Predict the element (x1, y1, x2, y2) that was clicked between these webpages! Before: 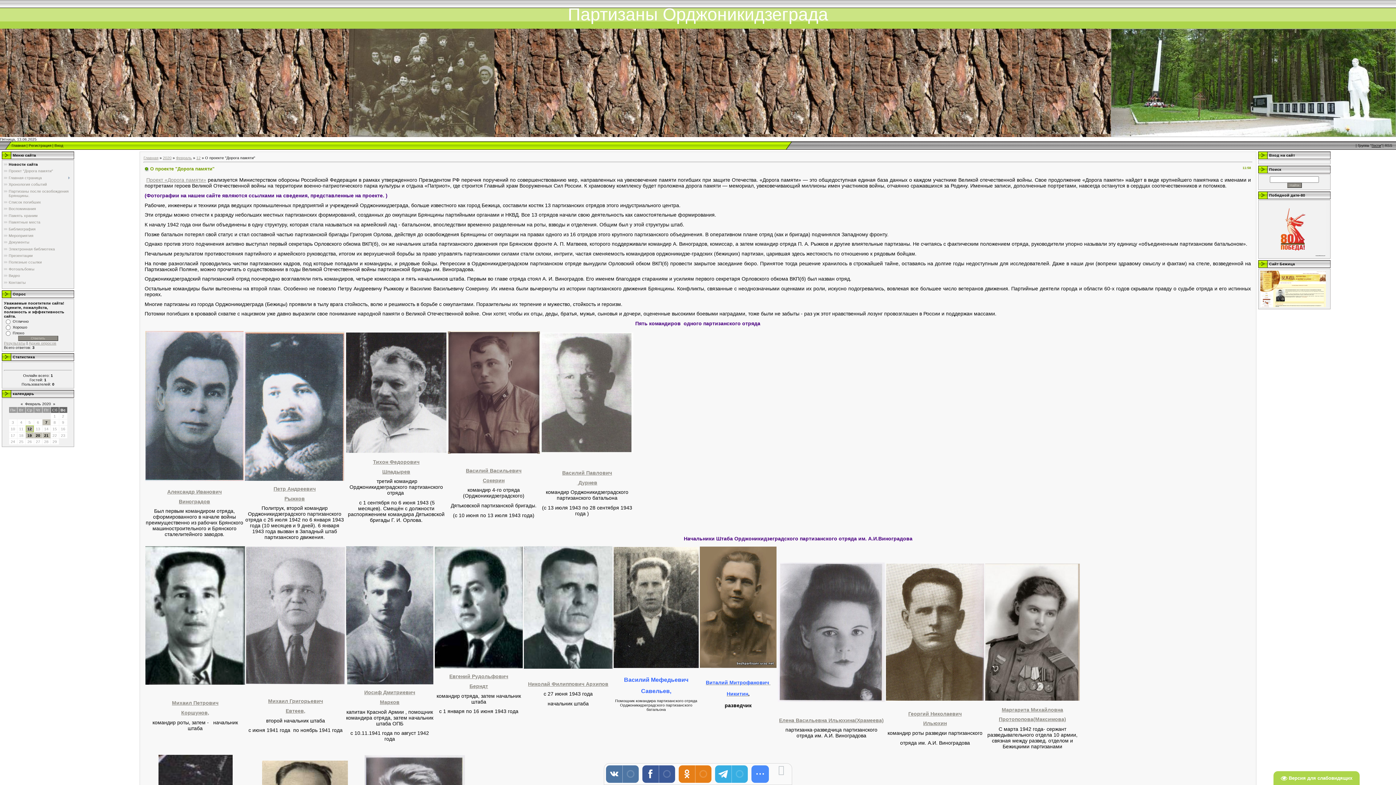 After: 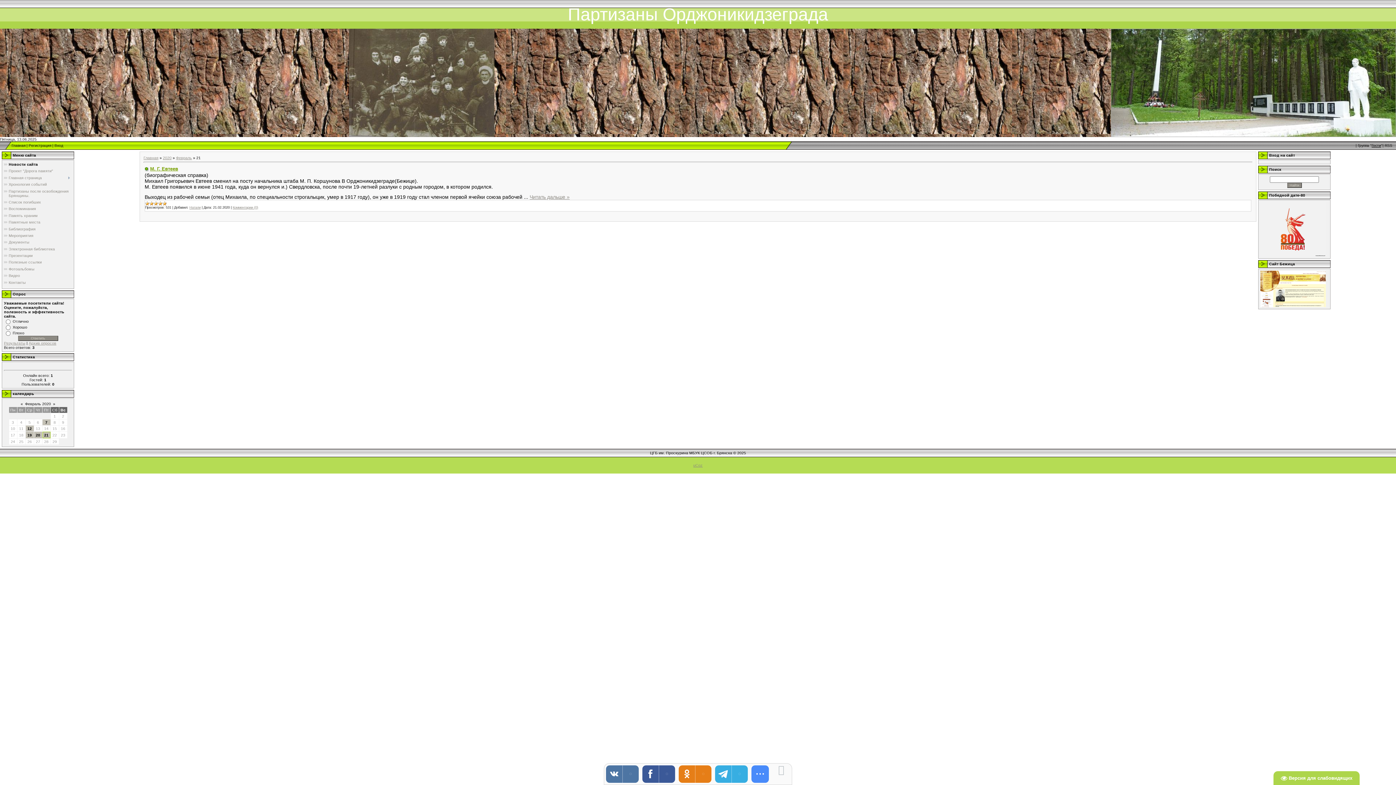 Action: label: 21 bbox: (44, 433, 48, 437)